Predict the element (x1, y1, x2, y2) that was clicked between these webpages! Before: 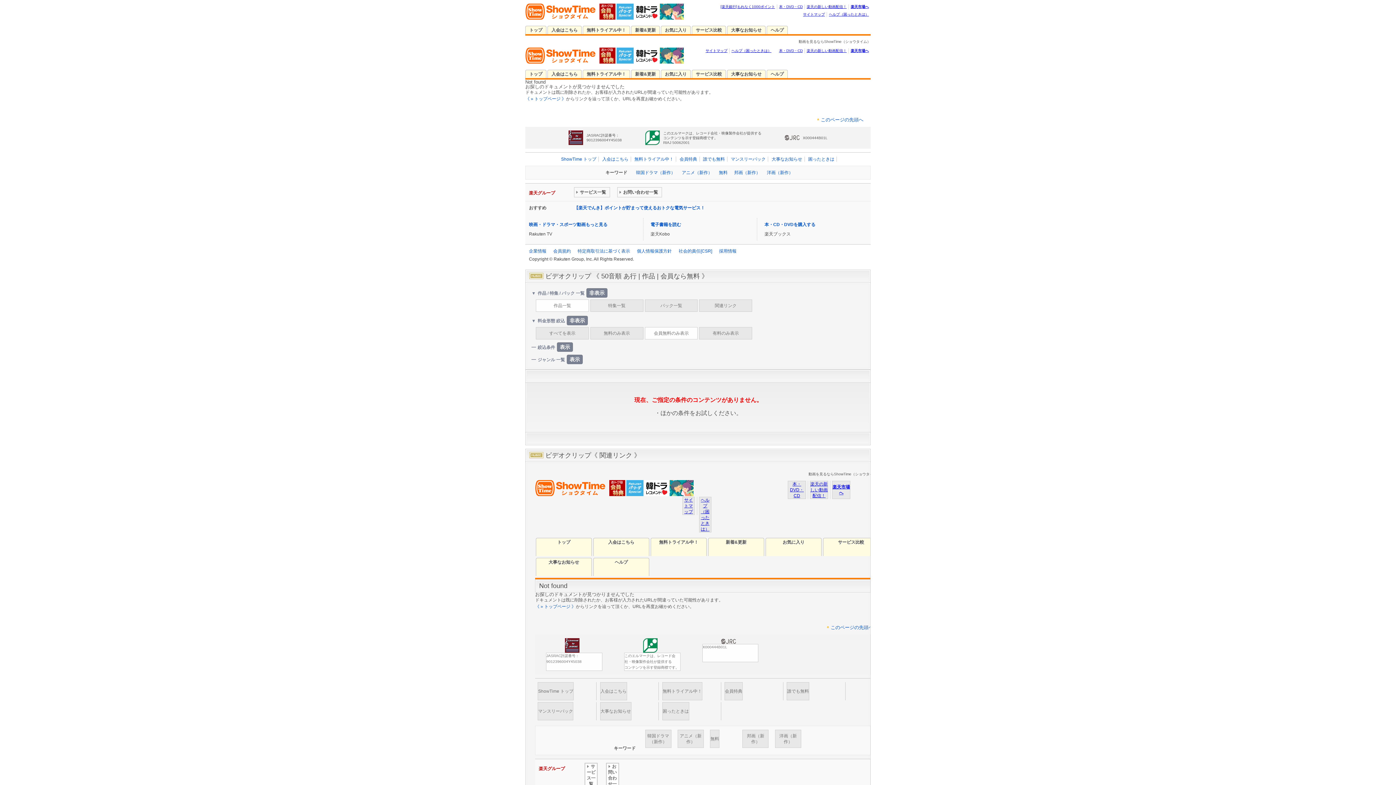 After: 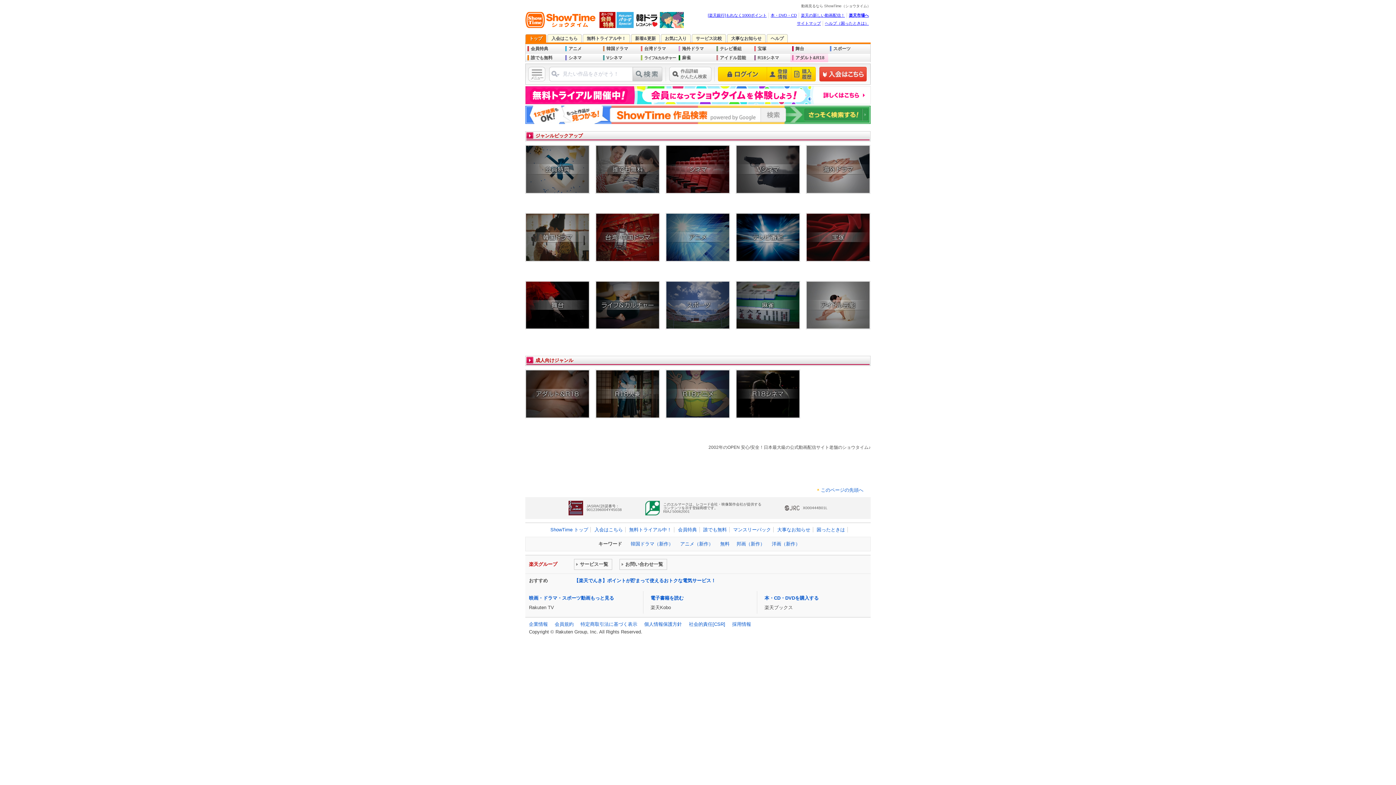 Action: bbox: (535, 480, 605, 497)